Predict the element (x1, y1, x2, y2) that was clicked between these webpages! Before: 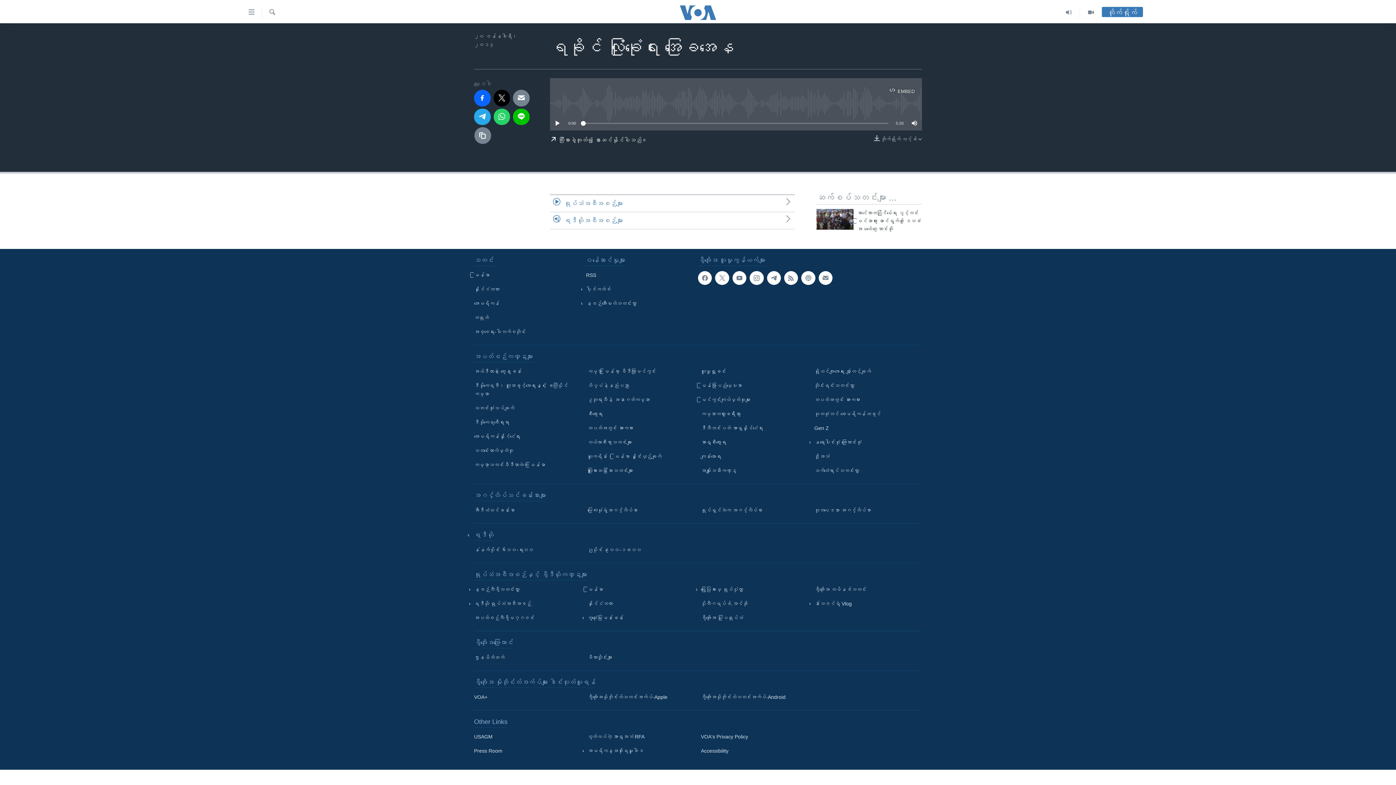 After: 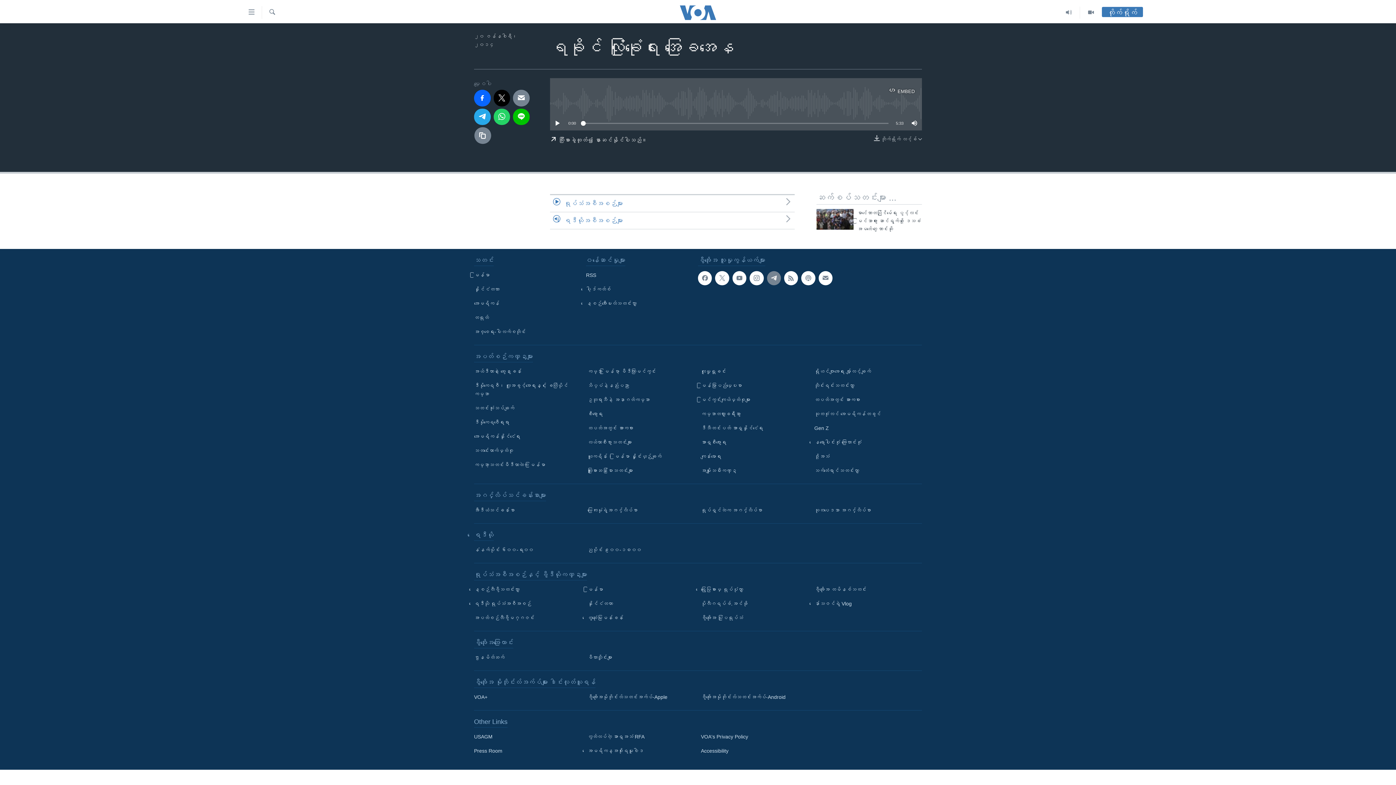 Action: bbox: (767, 271, 781, 285)